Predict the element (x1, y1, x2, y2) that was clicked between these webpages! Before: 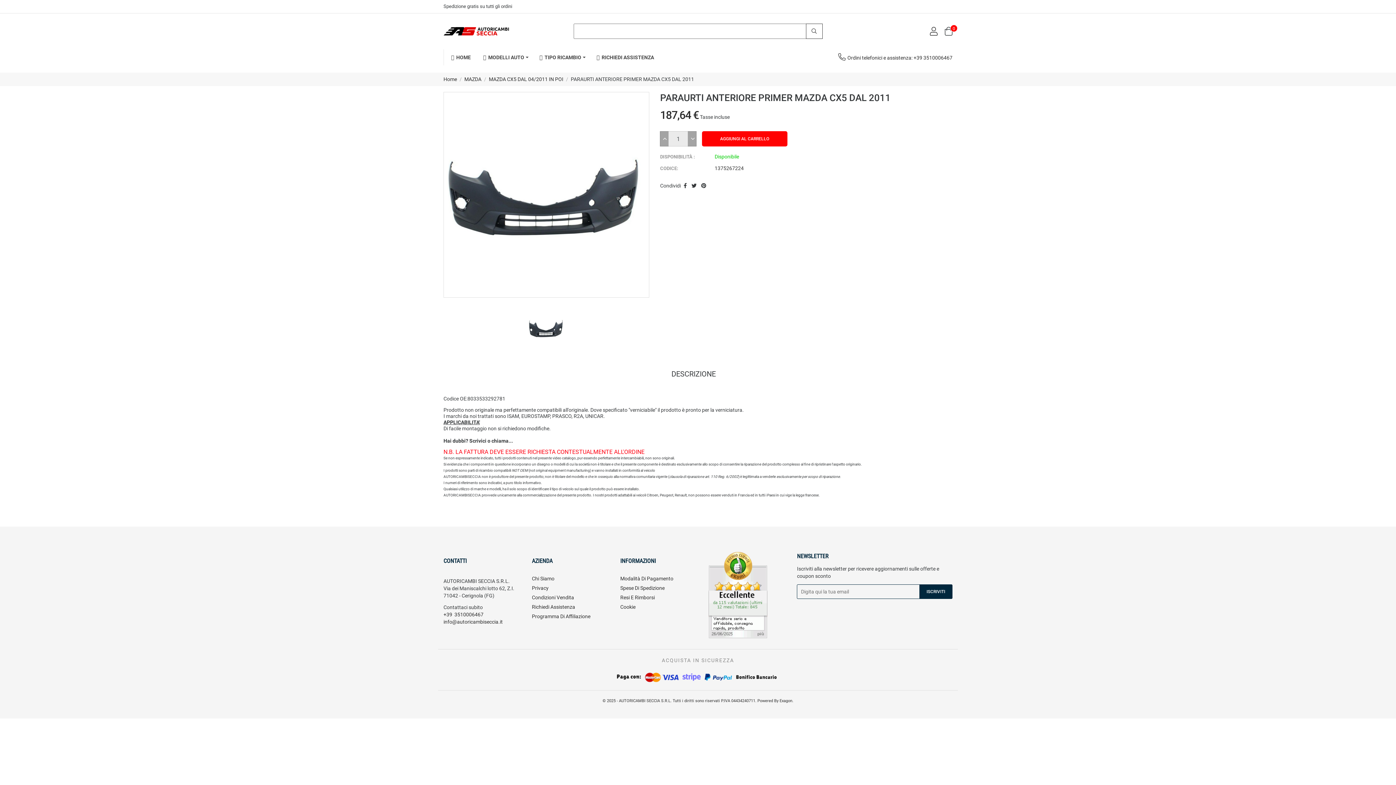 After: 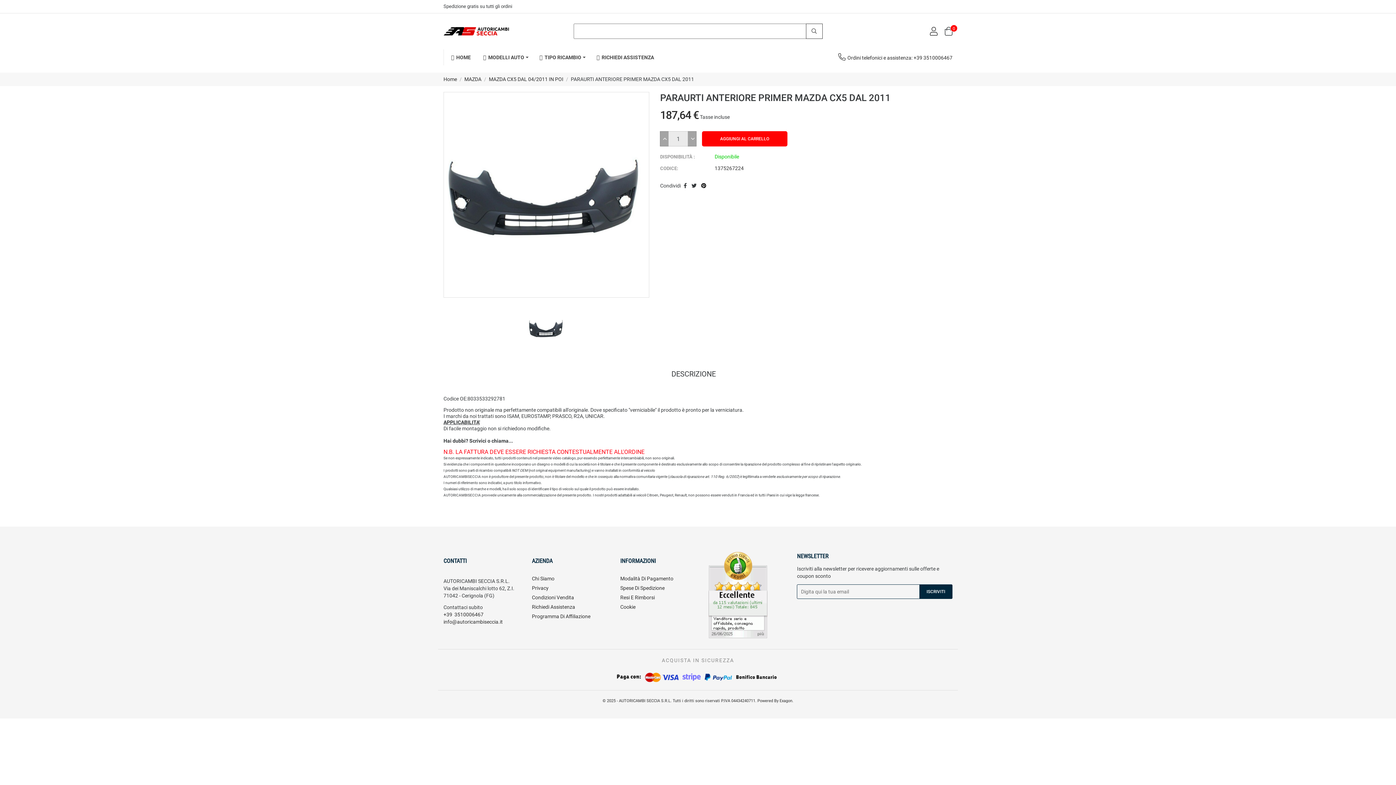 Action: bbox: (699, 182, 708, 189) label: Pinterest